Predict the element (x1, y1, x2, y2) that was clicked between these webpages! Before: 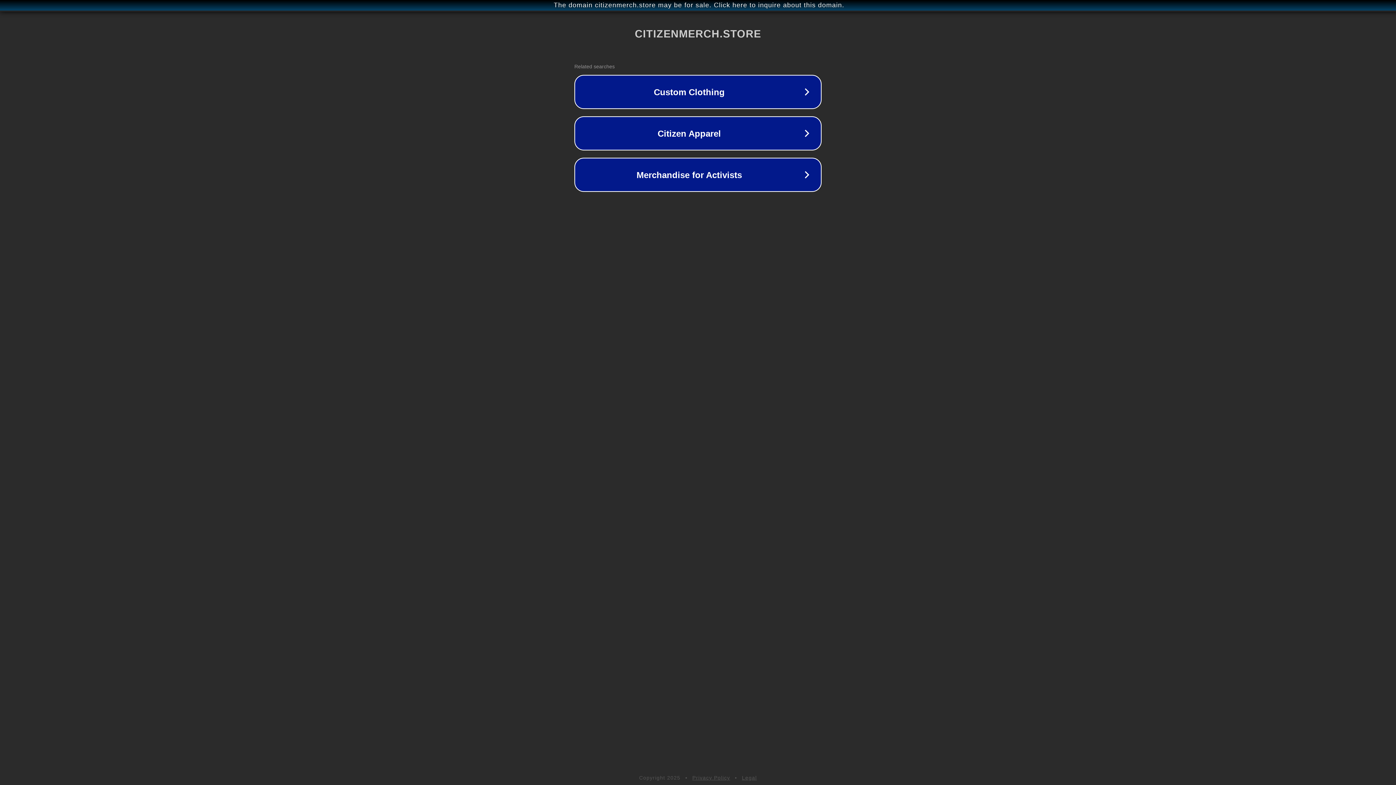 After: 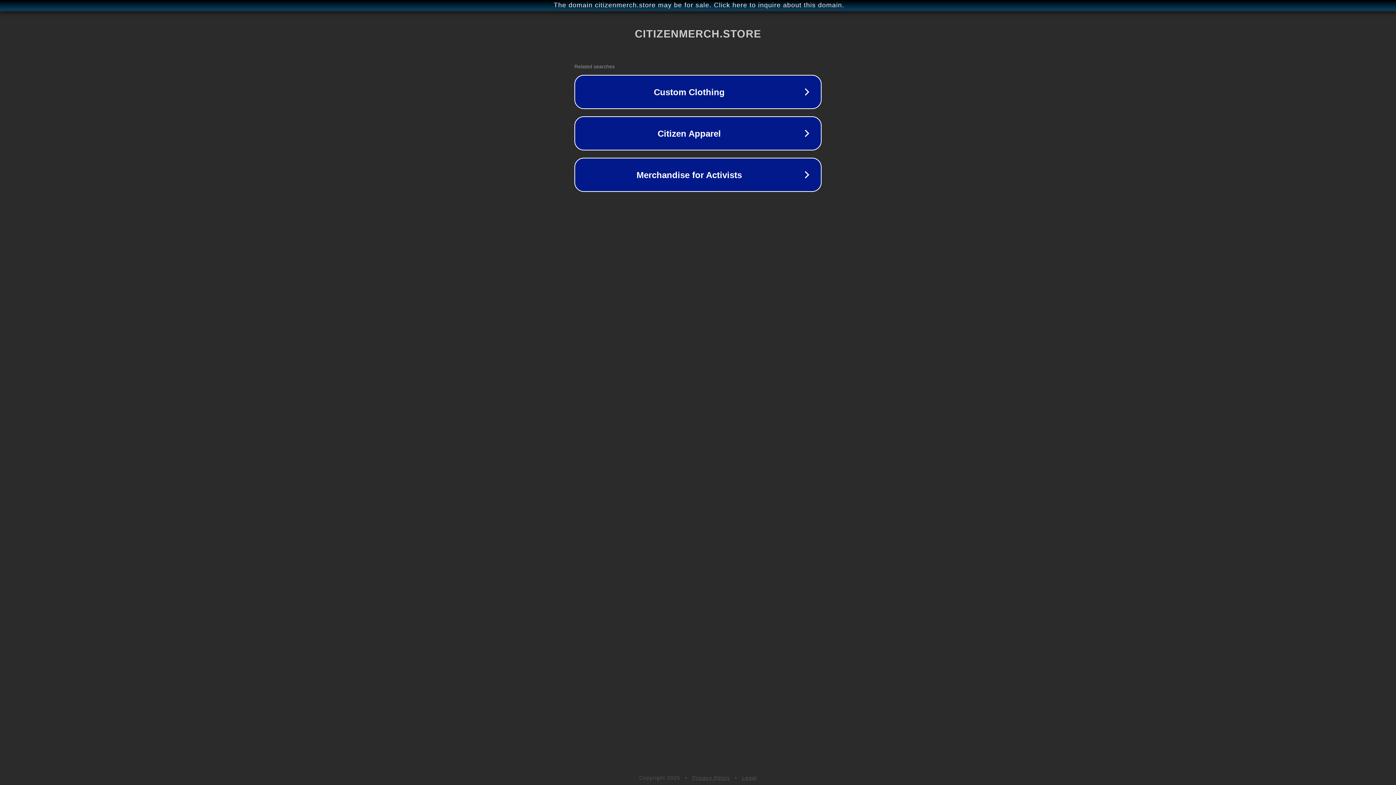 Action: bbox: (692, 775, 730, 781) label: Privacy Policy